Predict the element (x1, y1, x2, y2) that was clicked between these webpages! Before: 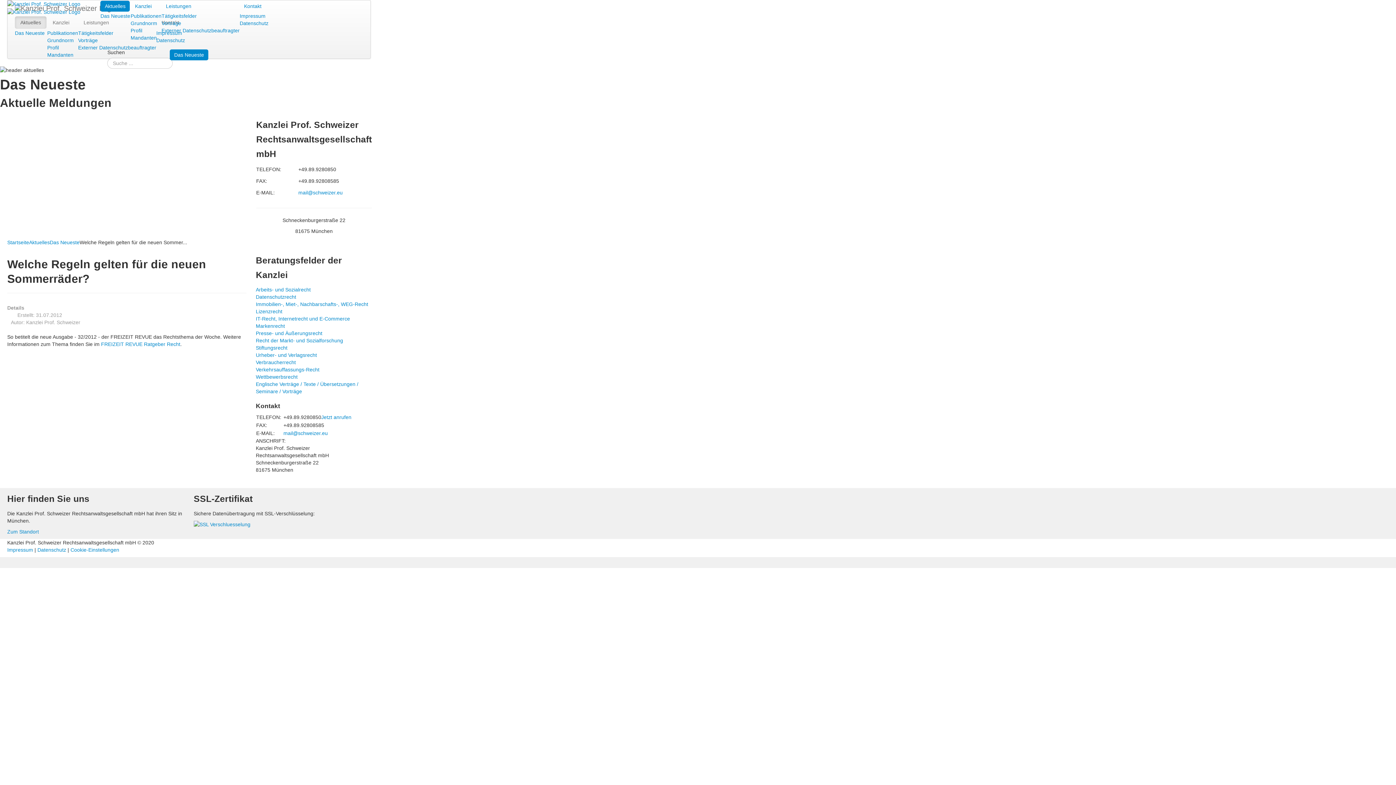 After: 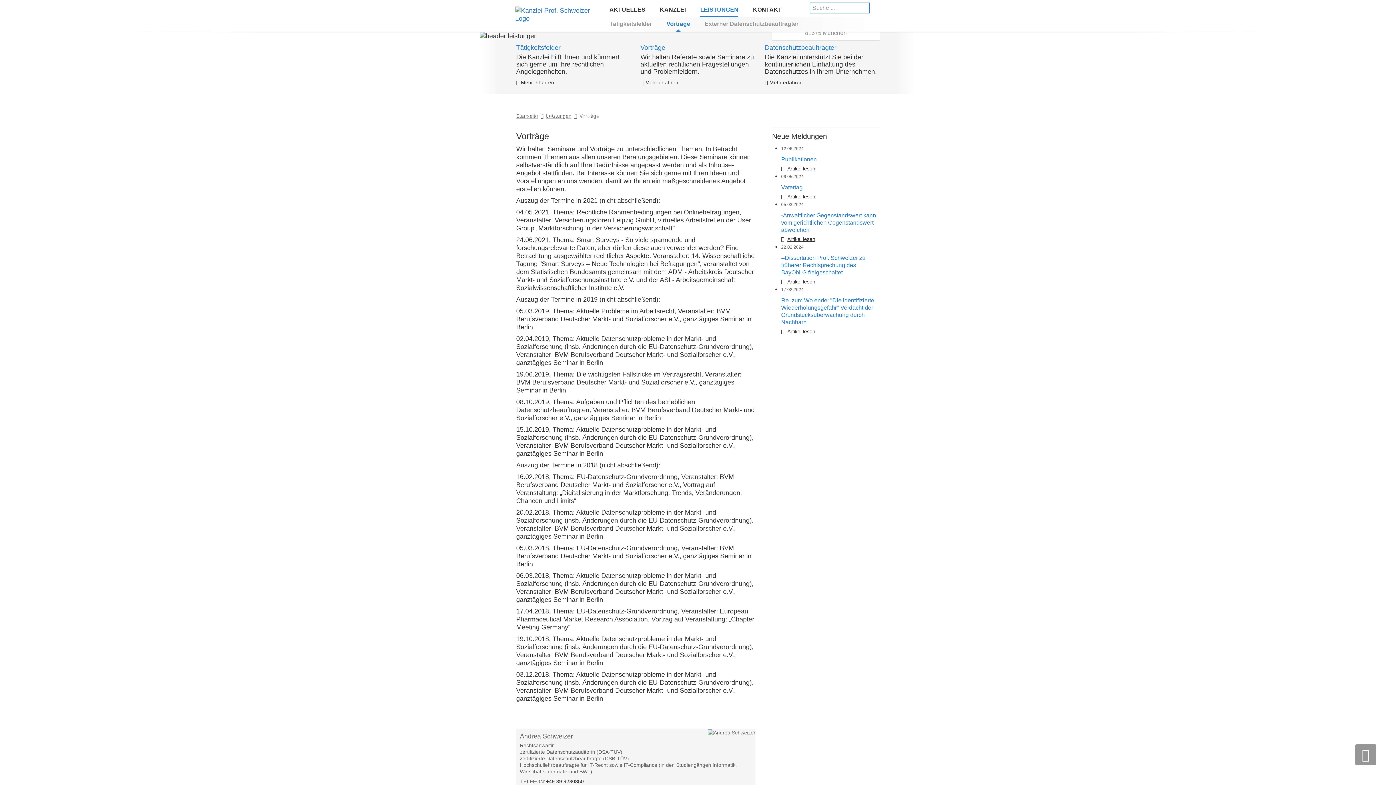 Action: label: Vorträge bbox: (161, 20, 181, 26)